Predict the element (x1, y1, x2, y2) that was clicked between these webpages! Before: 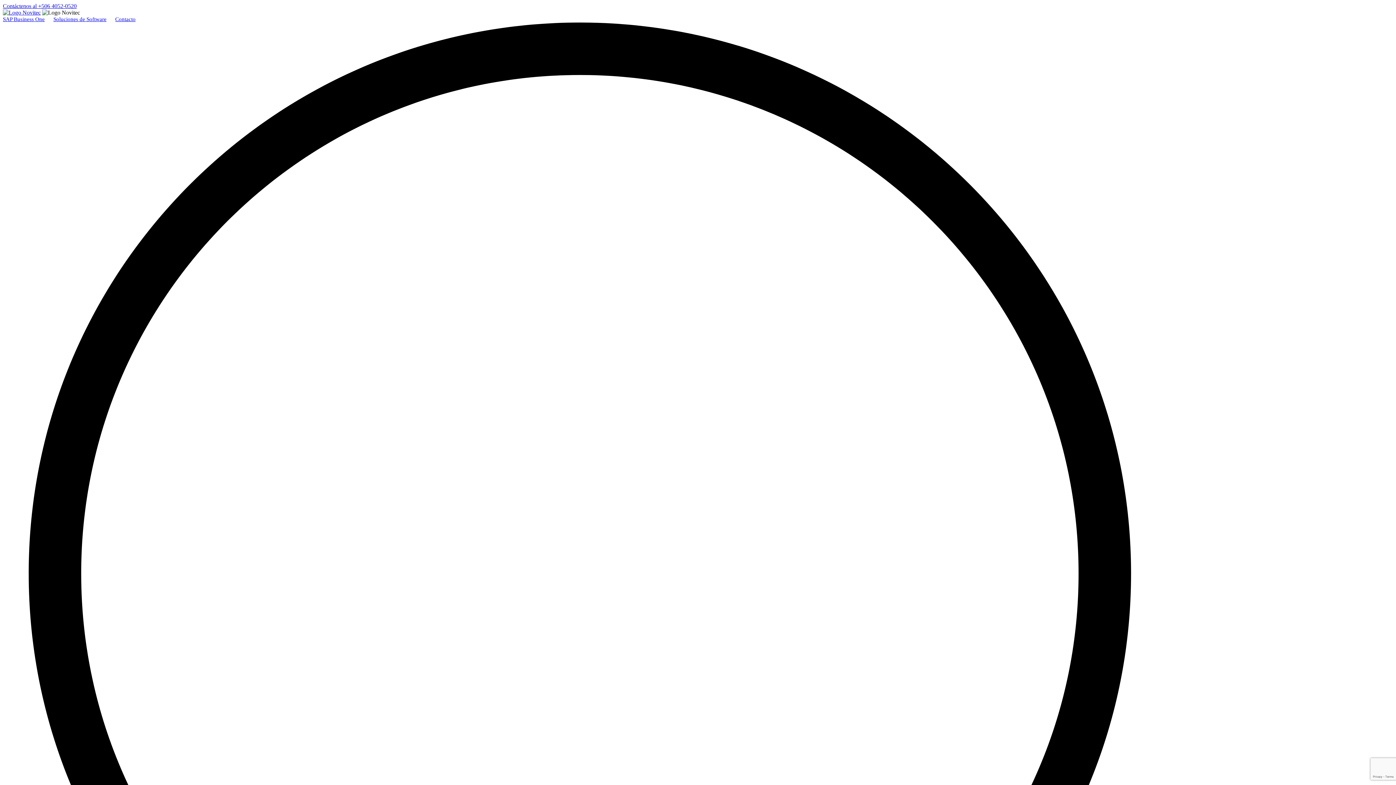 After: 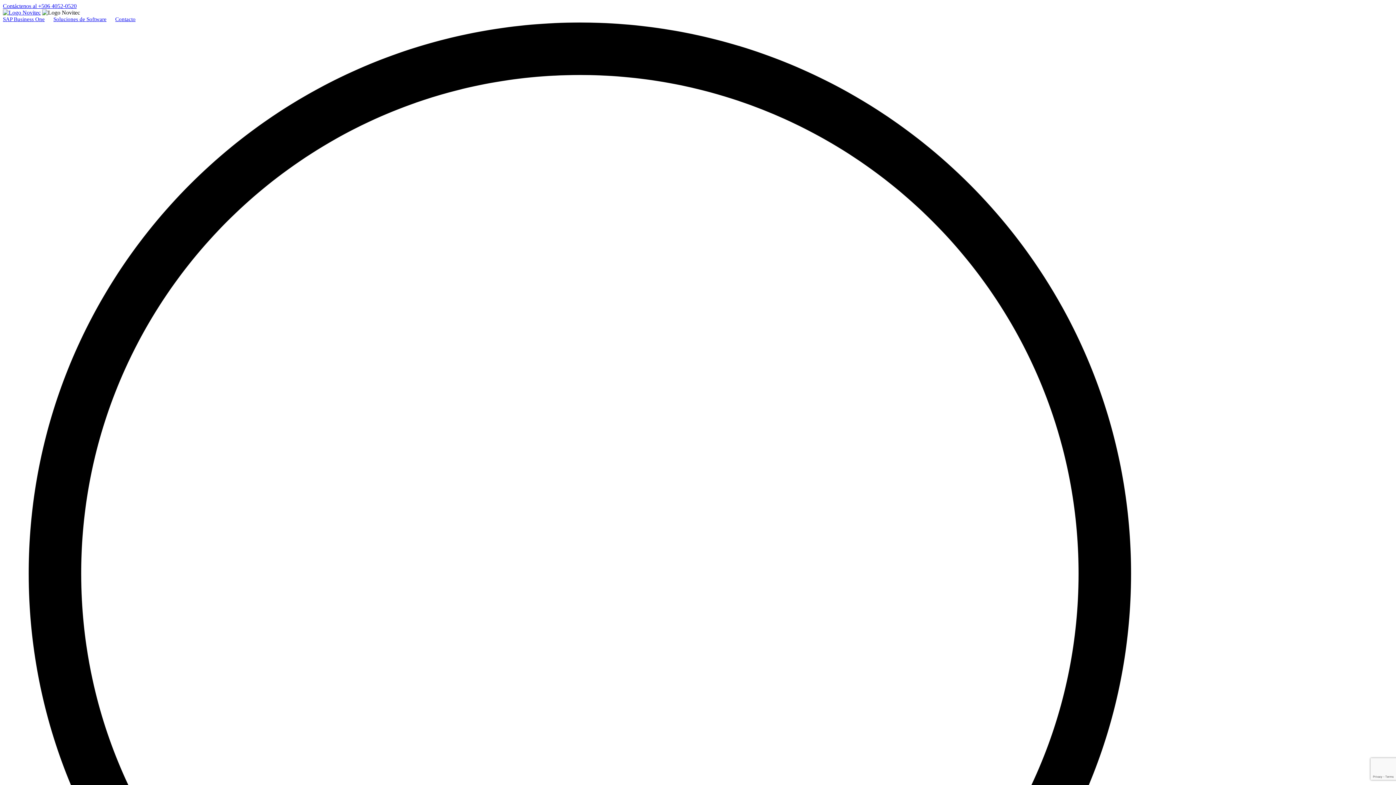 Action: bbox: (2, 2, 76, 9) label: Contáctenos al +506 4052-0520